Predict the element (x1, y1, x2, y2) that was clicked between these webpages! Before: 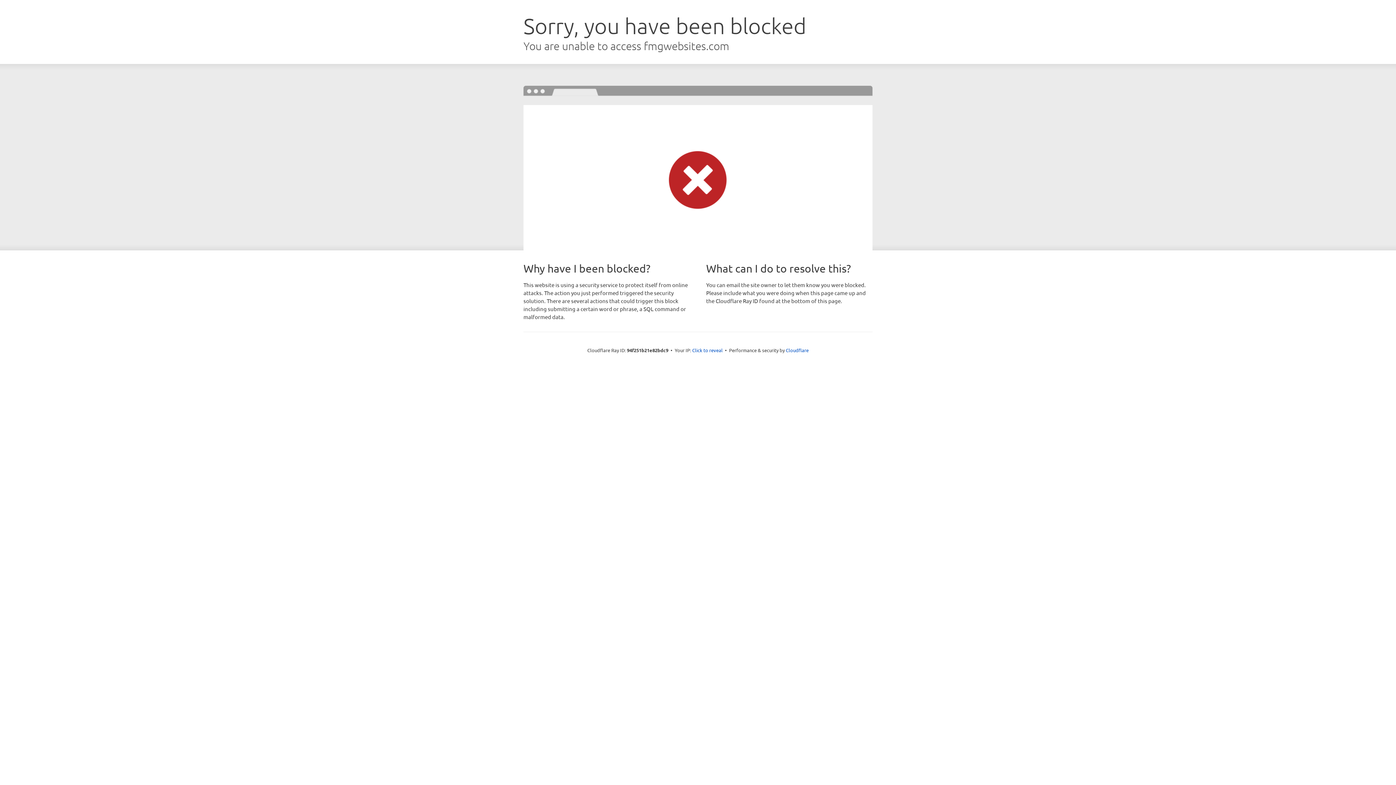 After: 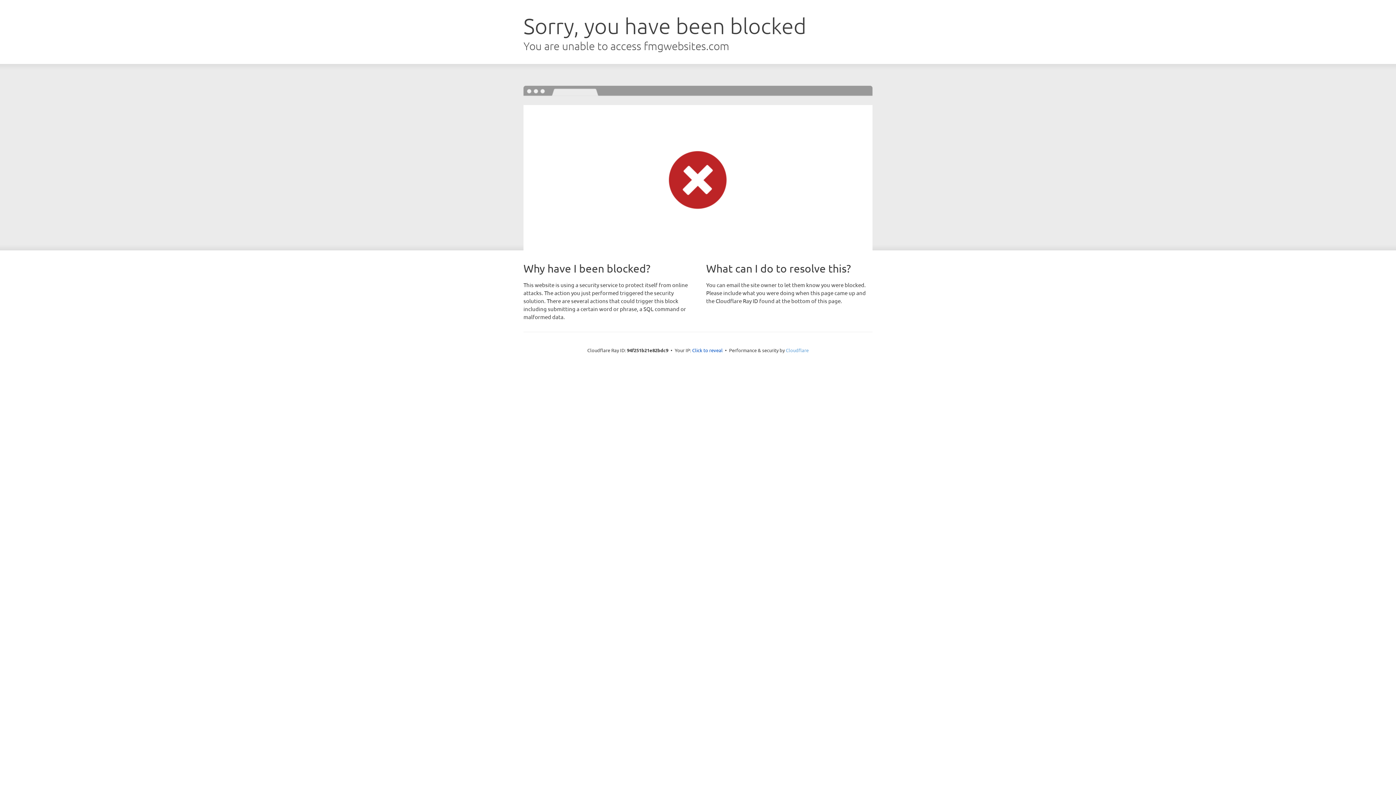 Action: label: Cloudflare bbox: (786, 347, 808, 353)